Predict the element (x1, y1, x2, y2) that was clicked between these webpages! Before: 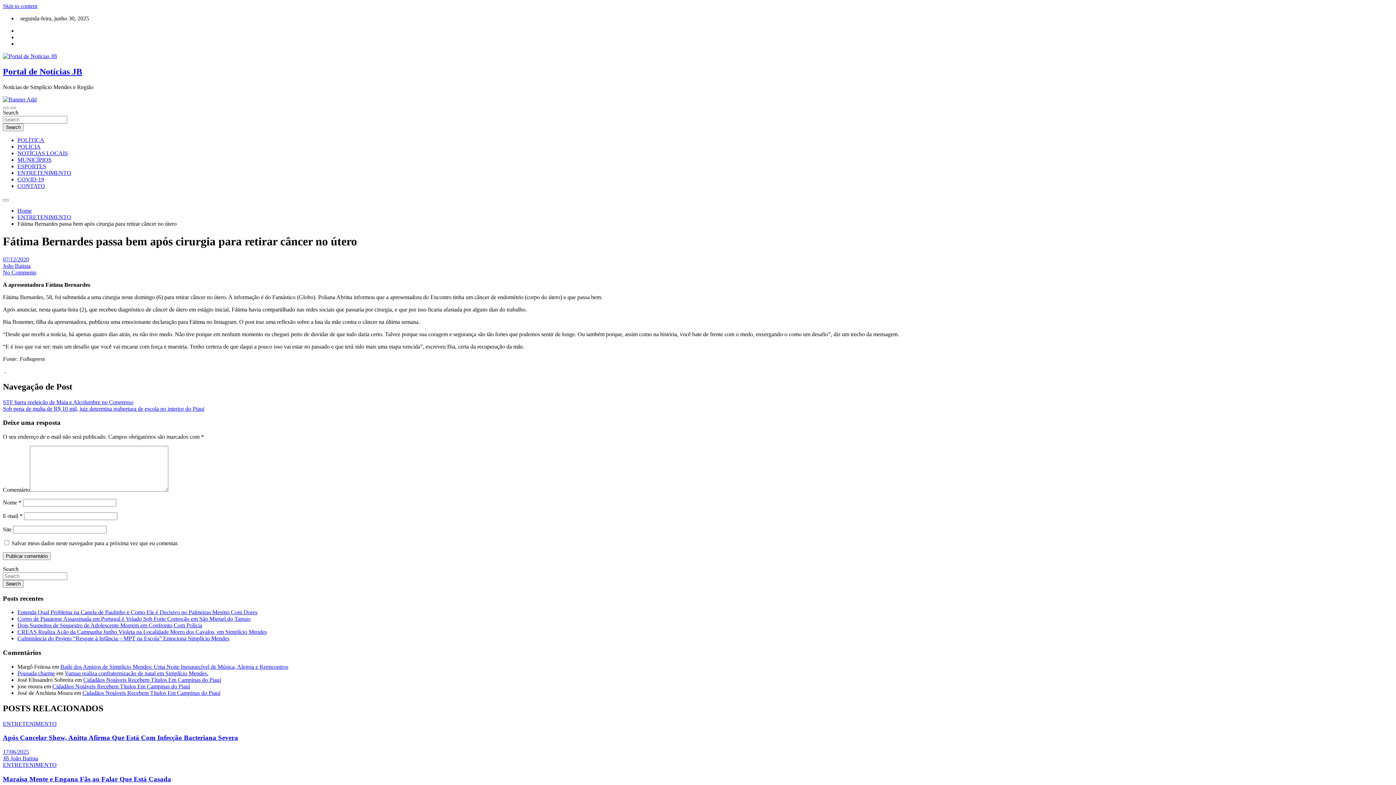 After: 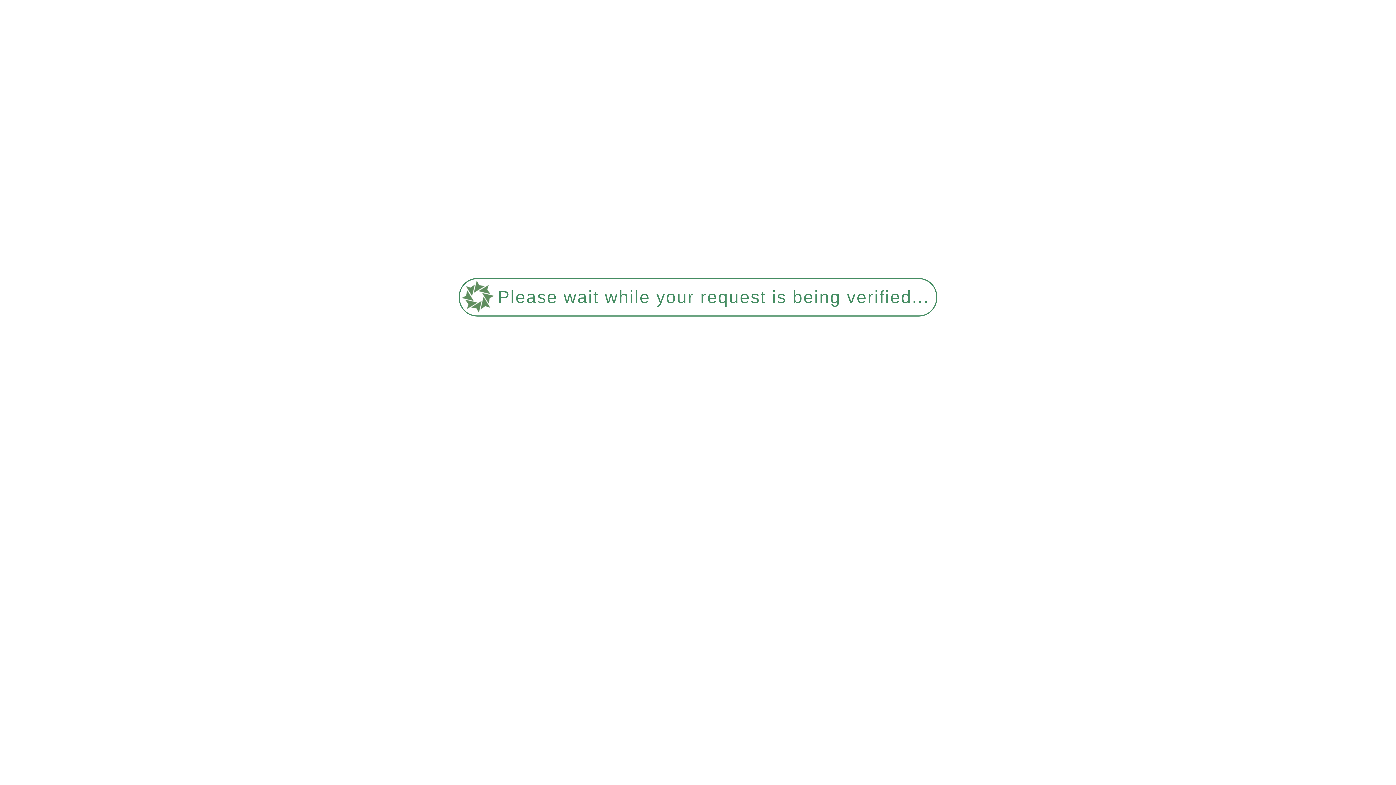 Action: label: MUNICÍPIOS bbox: (17, 156, 51, 162)